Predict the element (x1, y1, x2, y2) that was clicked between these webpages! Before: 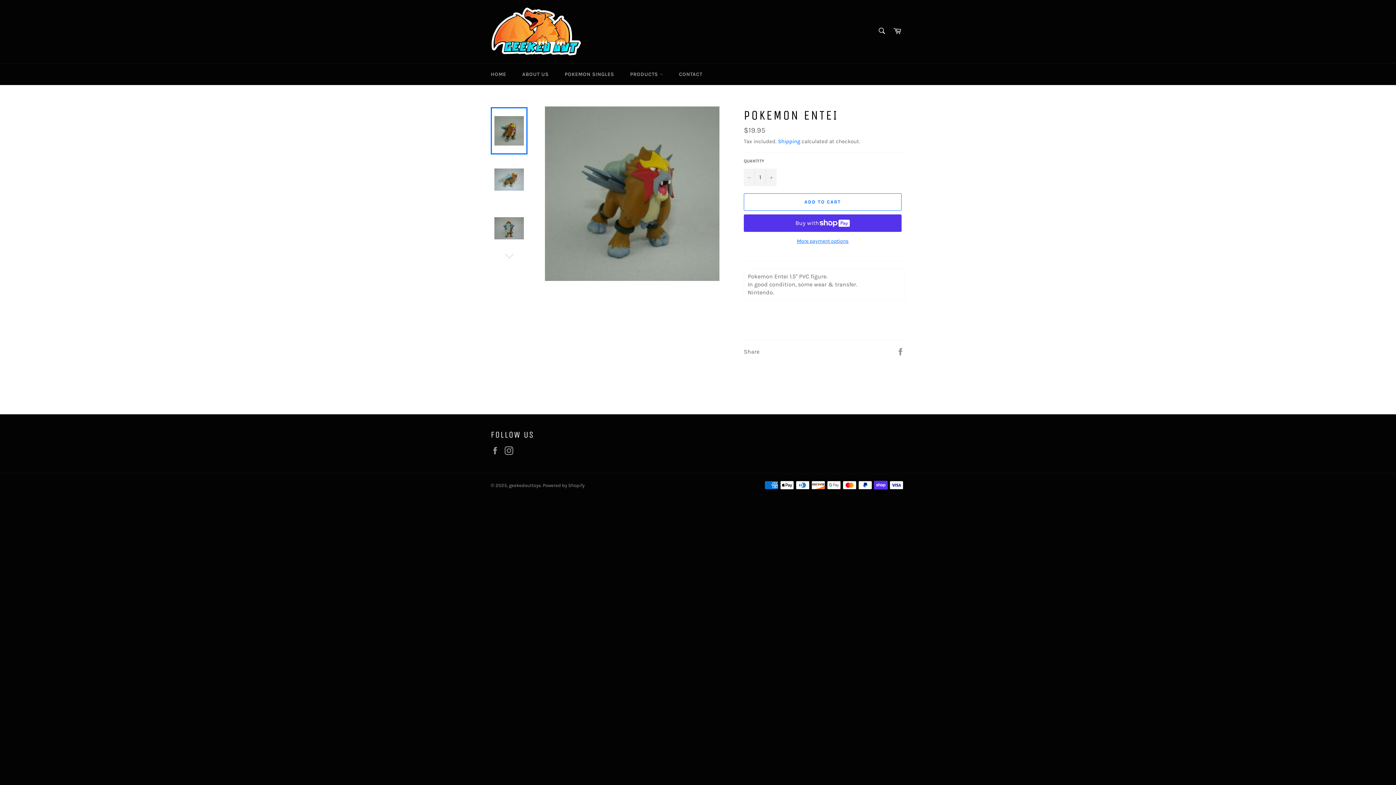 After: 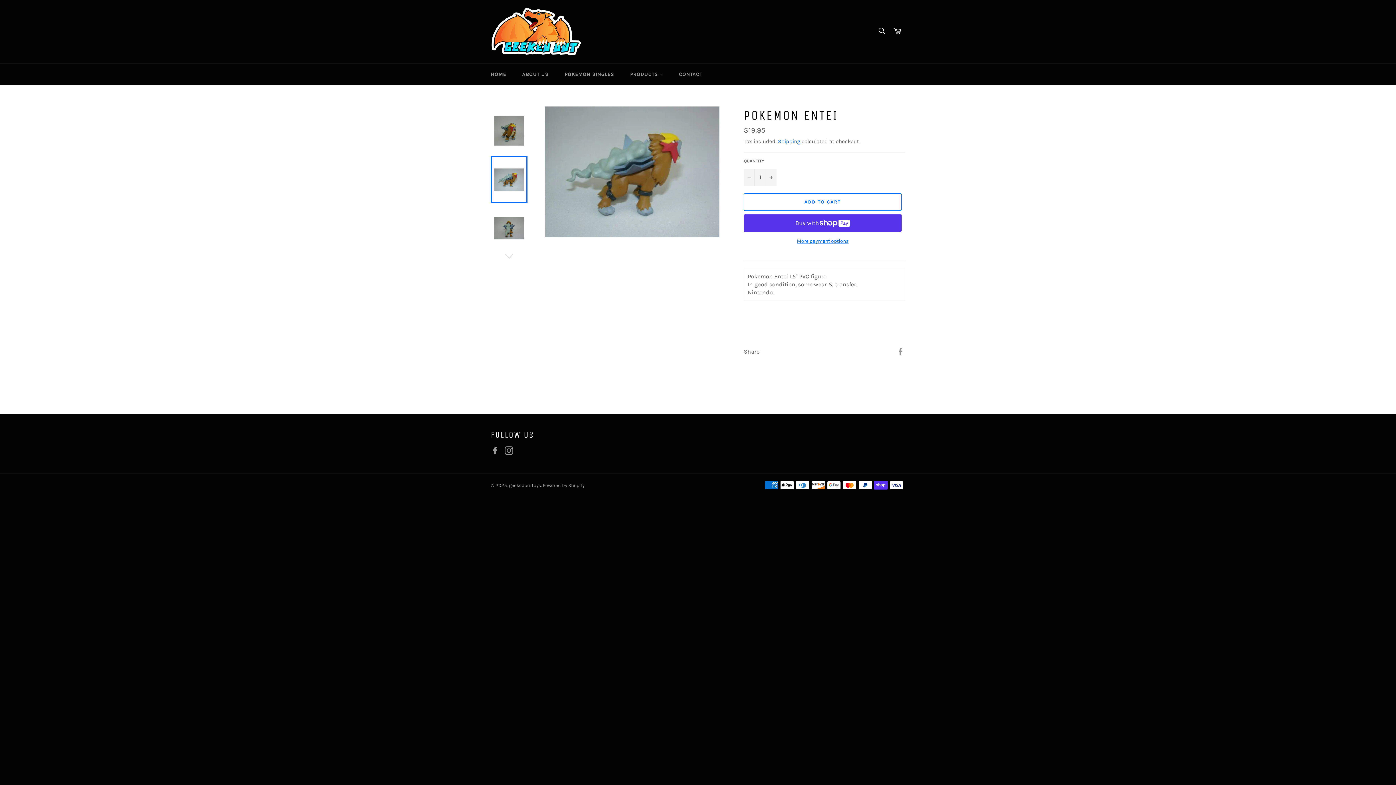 Action: bbox: (490, 156, 527, 203)